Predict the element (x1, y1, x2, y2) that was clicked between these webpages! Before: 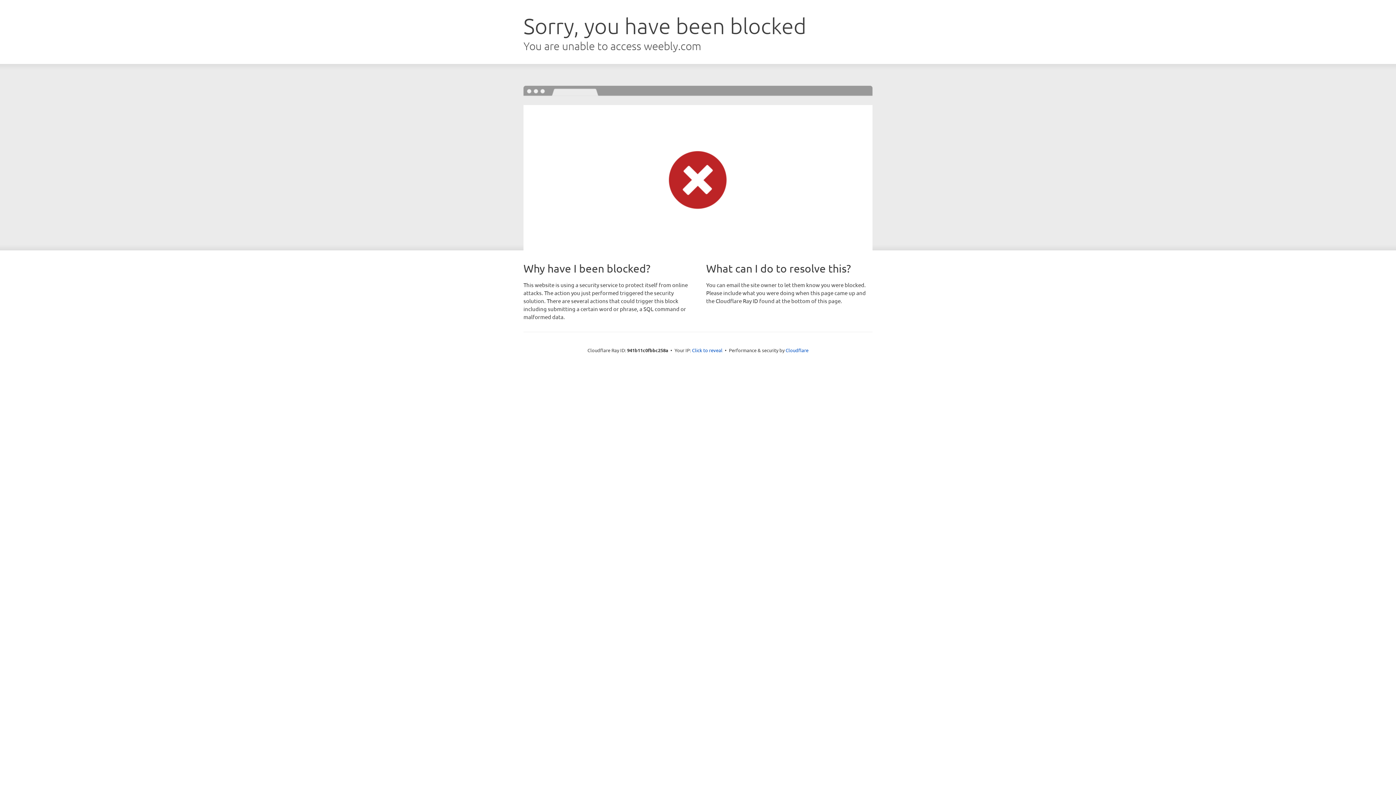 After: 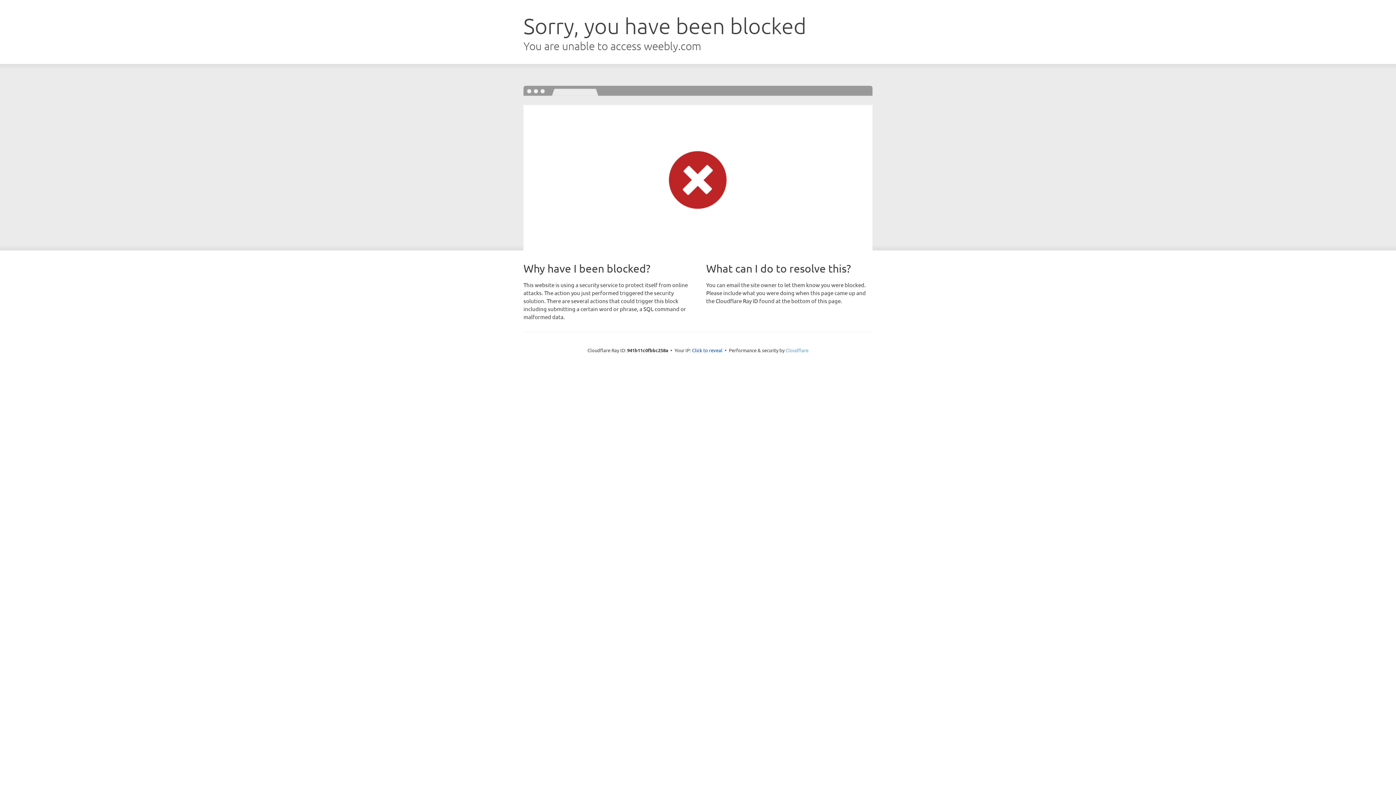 Action: bbox: (785, 347, 808, 353) label: Cloudflare